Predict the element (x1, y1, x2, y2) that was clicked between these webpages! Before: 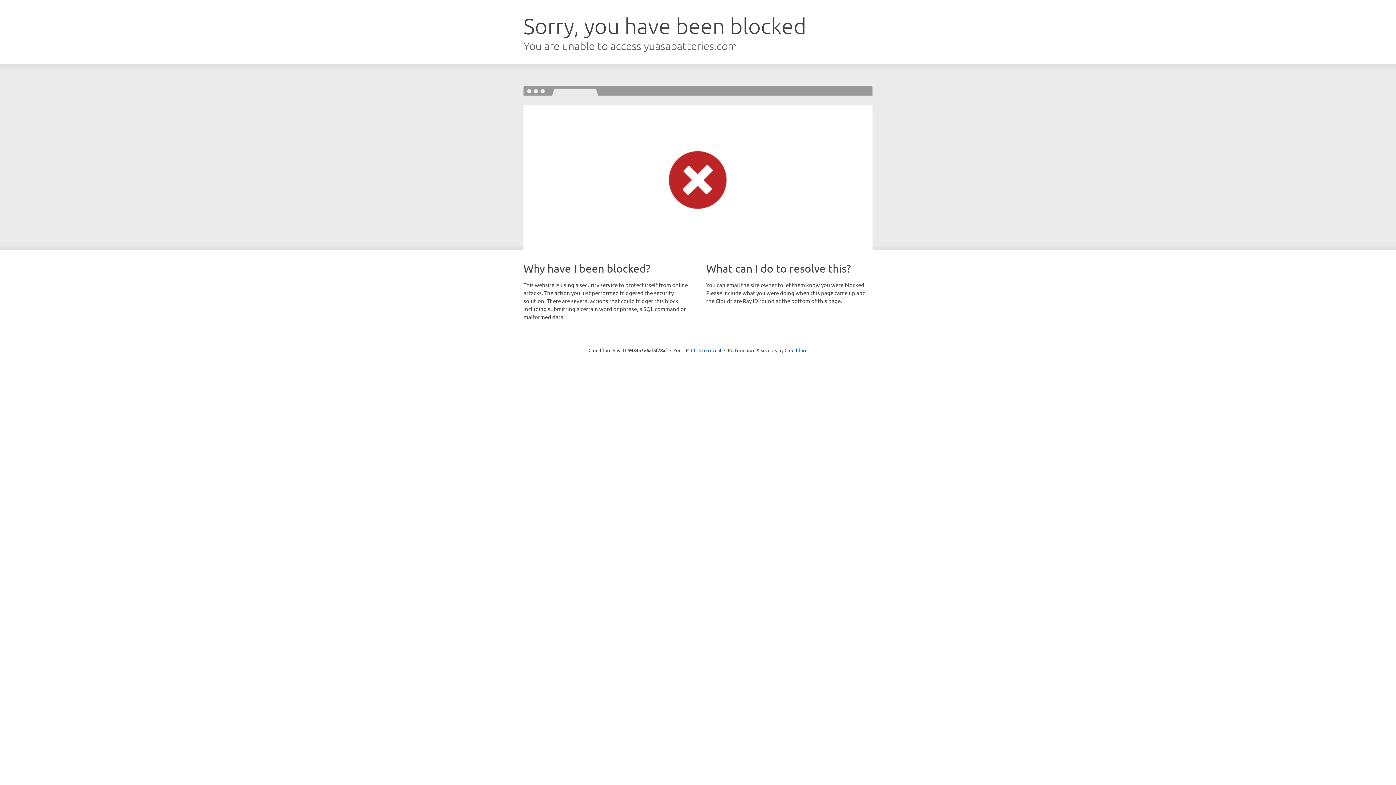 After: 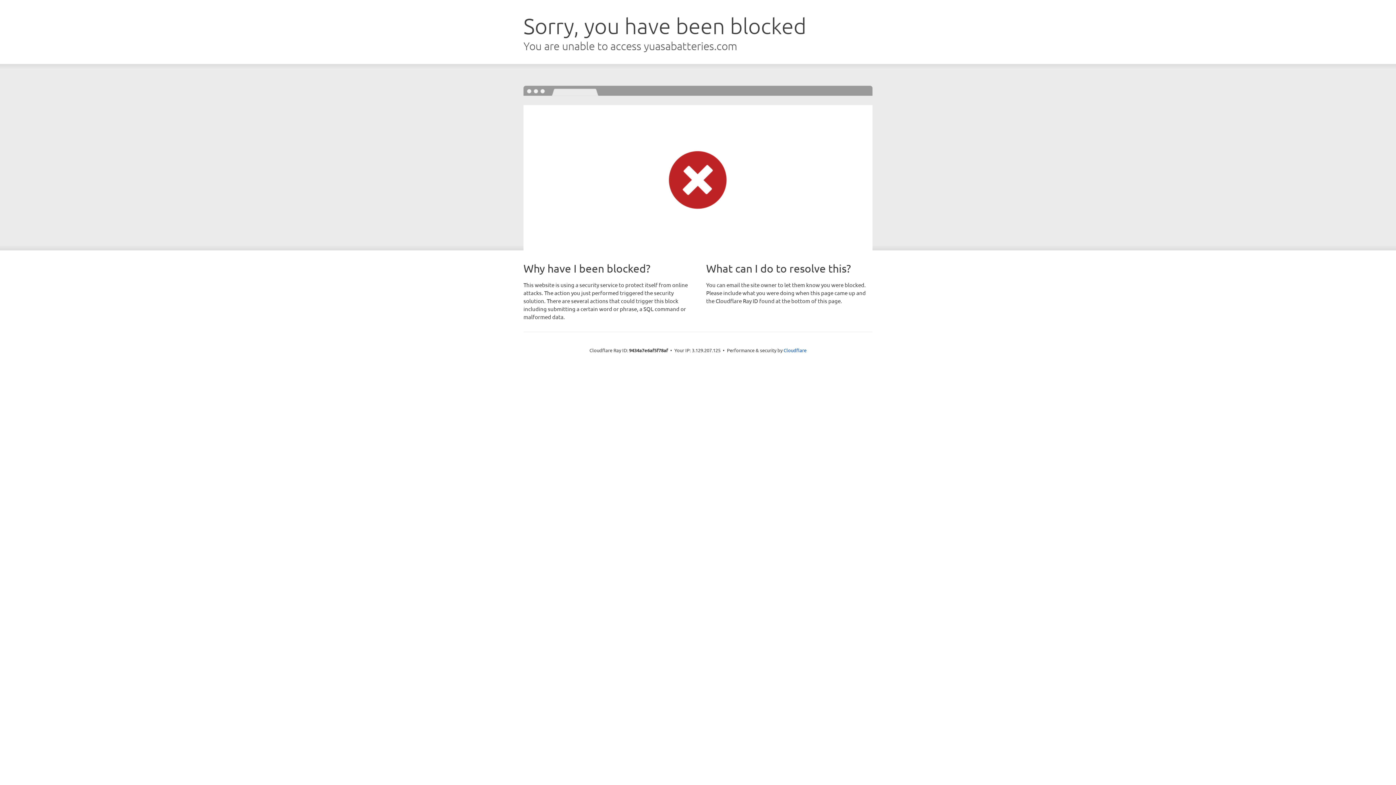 Action: bbox: (691, 346, 721, 353) label: Click to reveal